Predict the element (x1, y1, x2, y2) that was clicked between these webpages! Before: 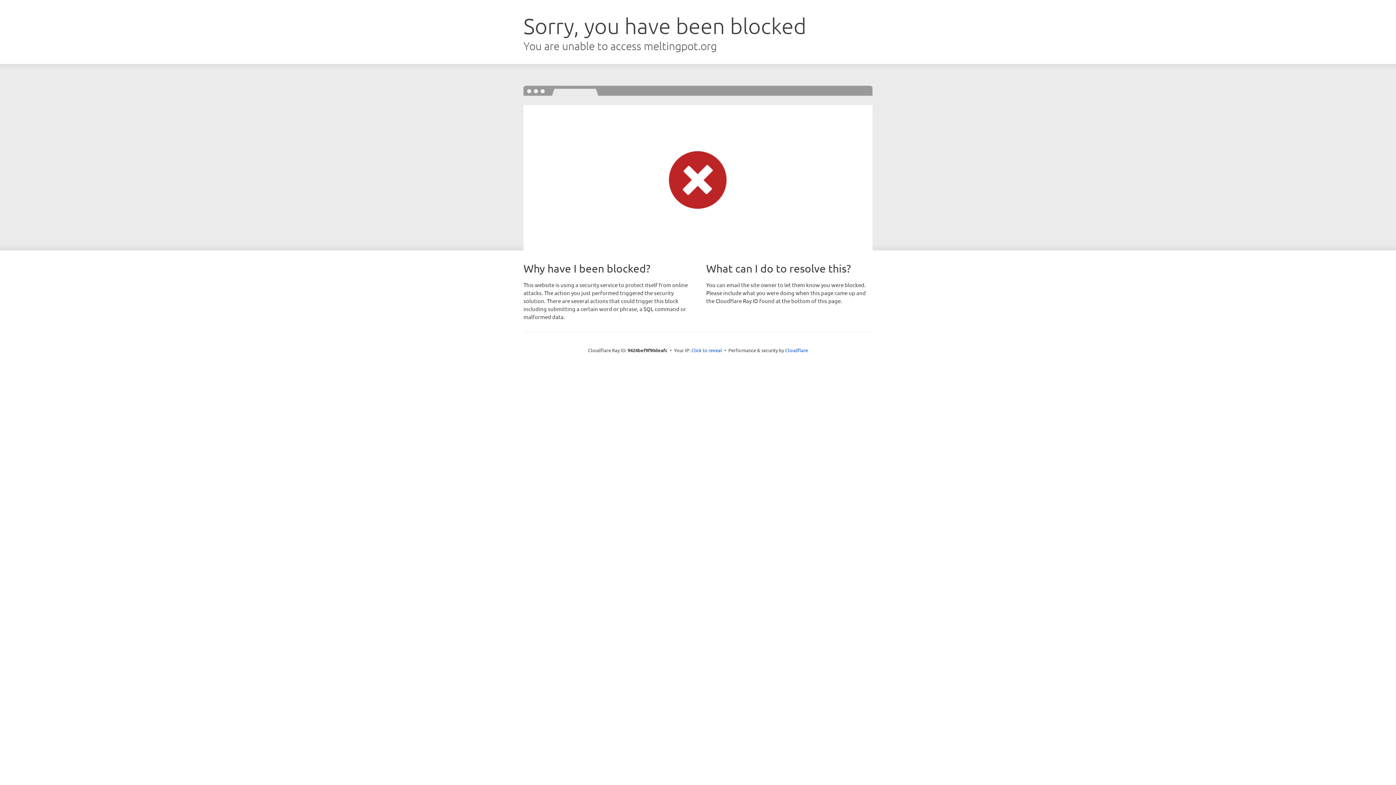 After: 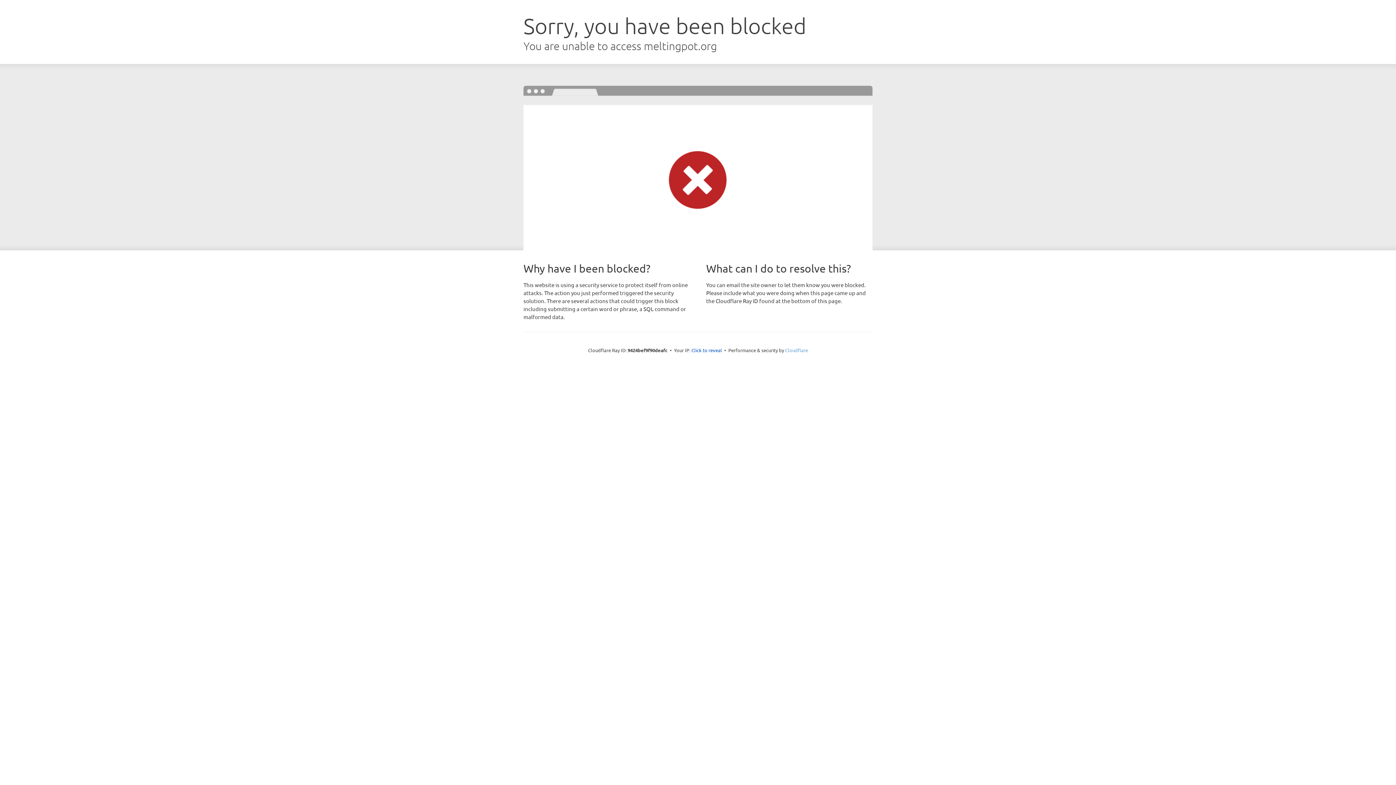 Action: bbox: (785, 347, 808, 353) label: Cloudflare